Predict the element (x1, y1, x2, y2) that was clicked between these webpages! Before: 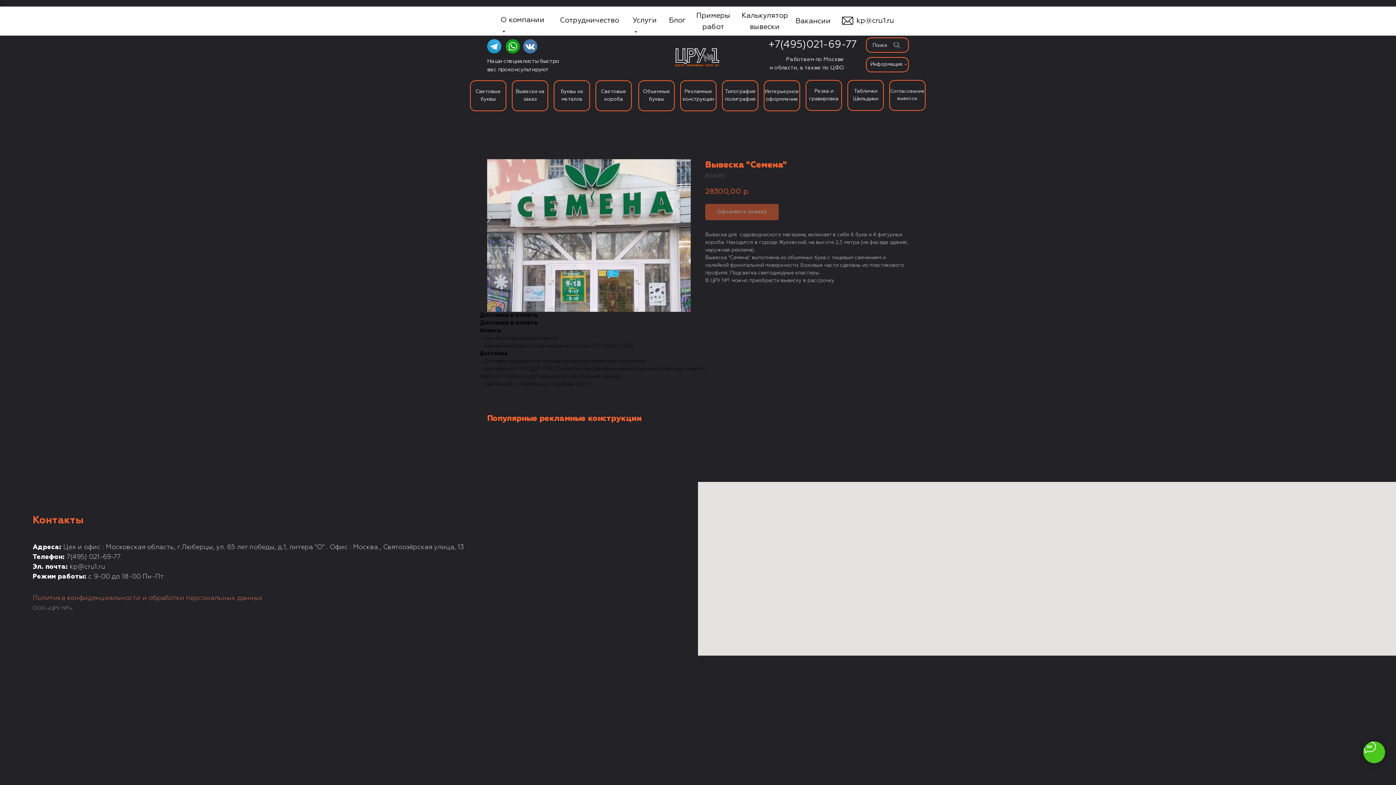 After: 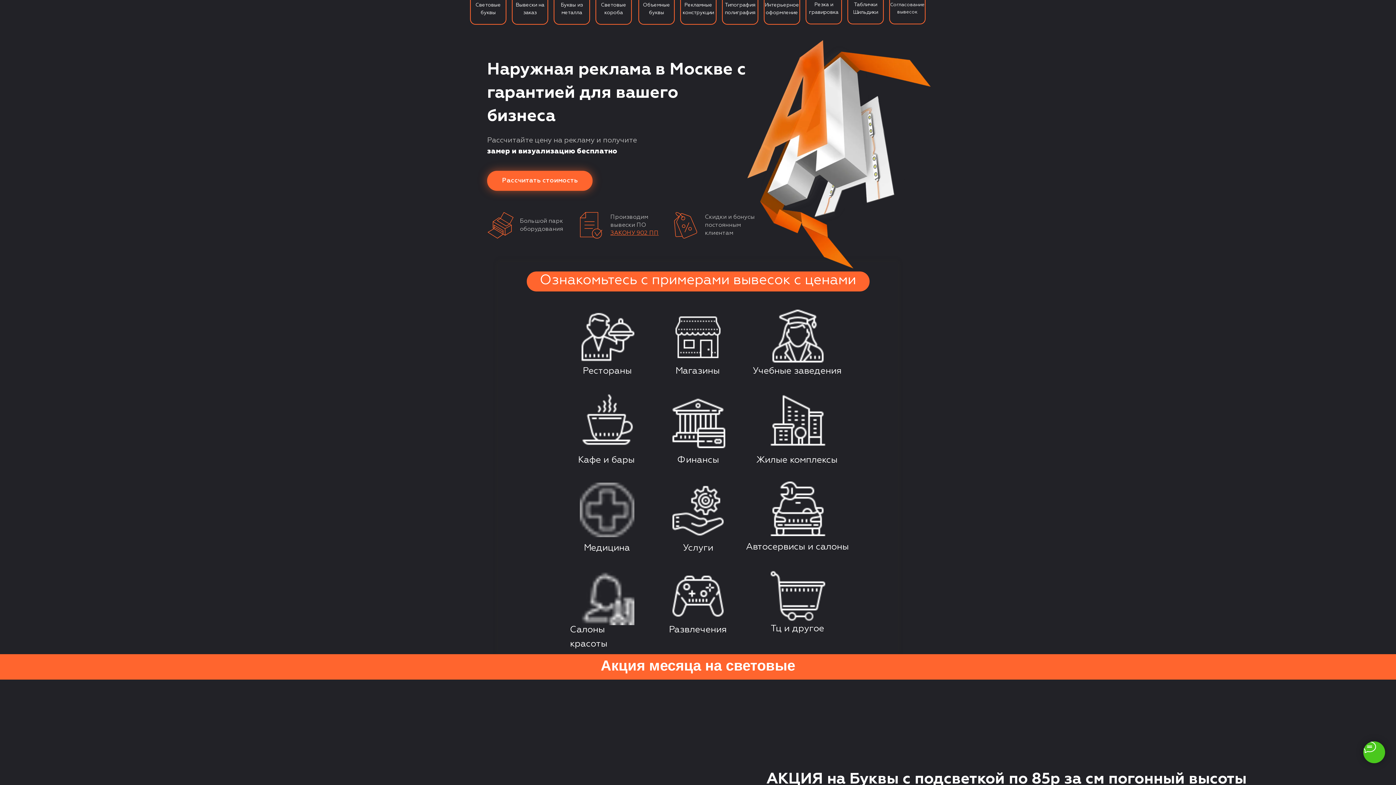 Action: bbox: (675, 48, 719, 66)